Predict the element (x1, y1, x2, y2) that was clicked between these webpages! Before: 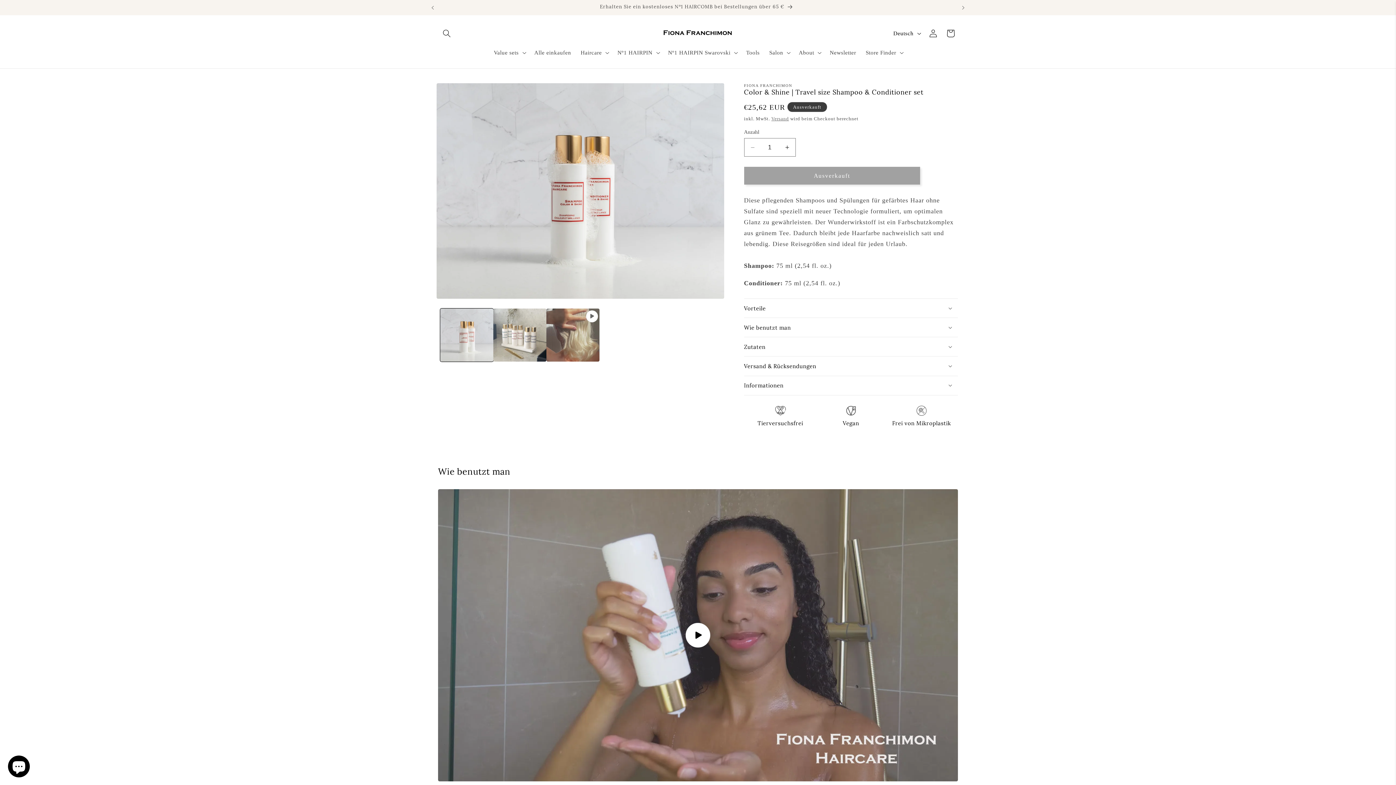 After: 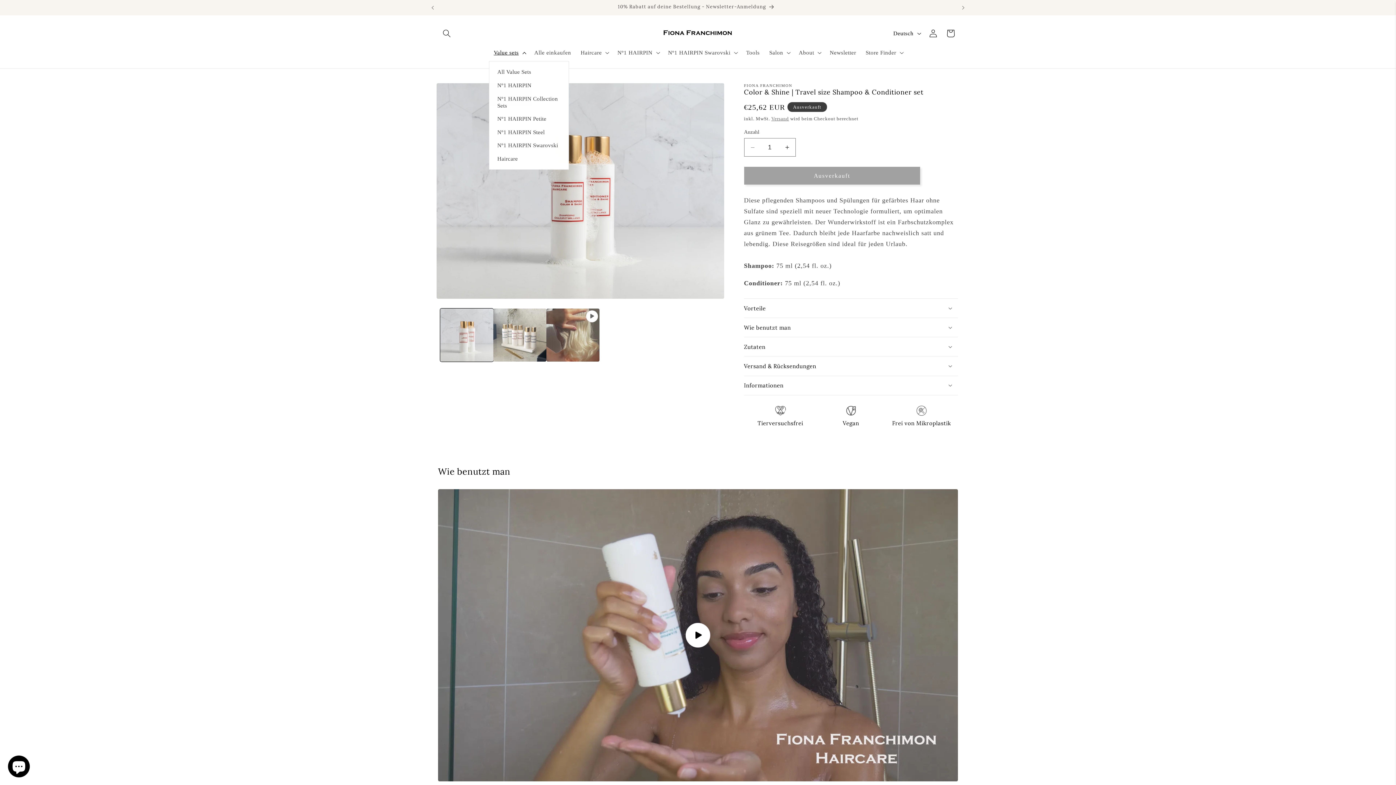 Action: label: Value sets bbox: (489, 44, 529, 60)